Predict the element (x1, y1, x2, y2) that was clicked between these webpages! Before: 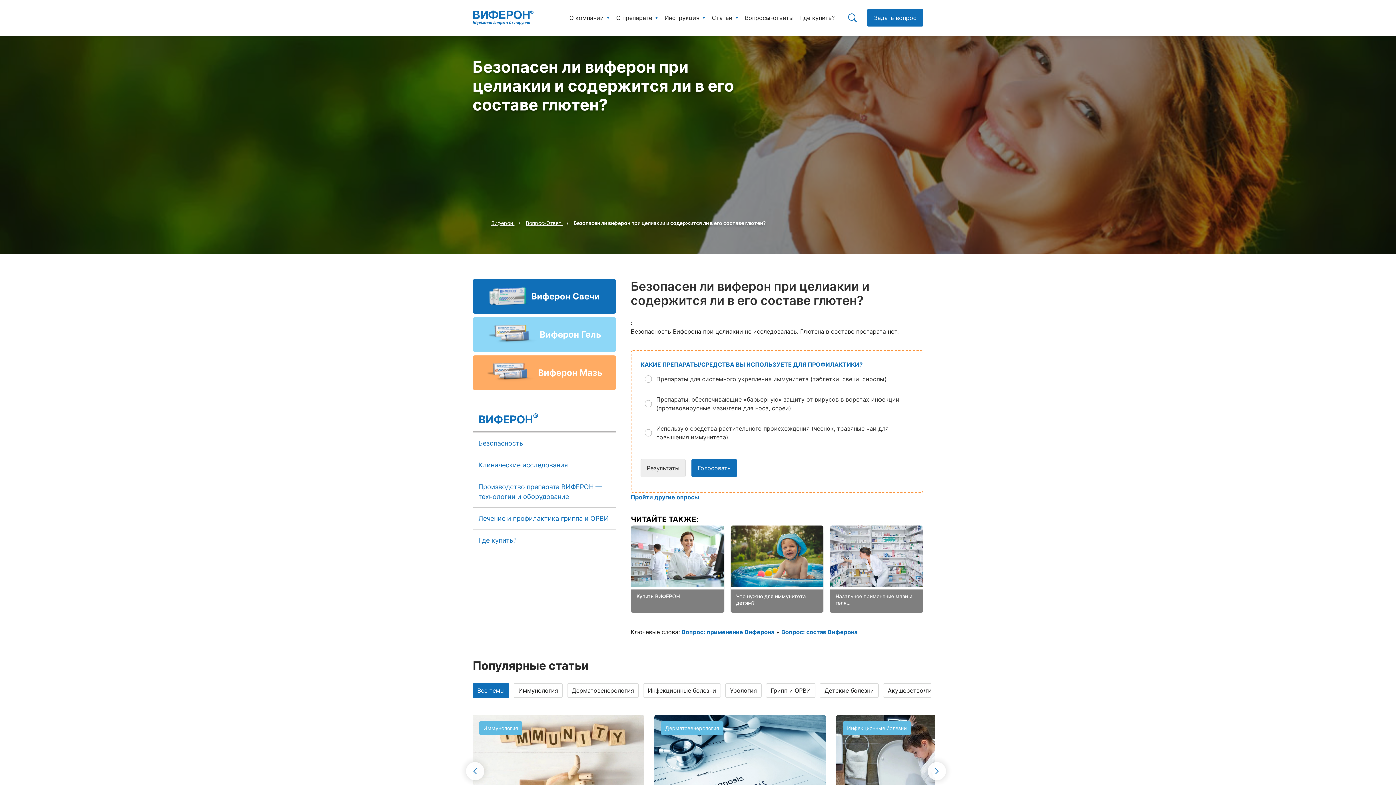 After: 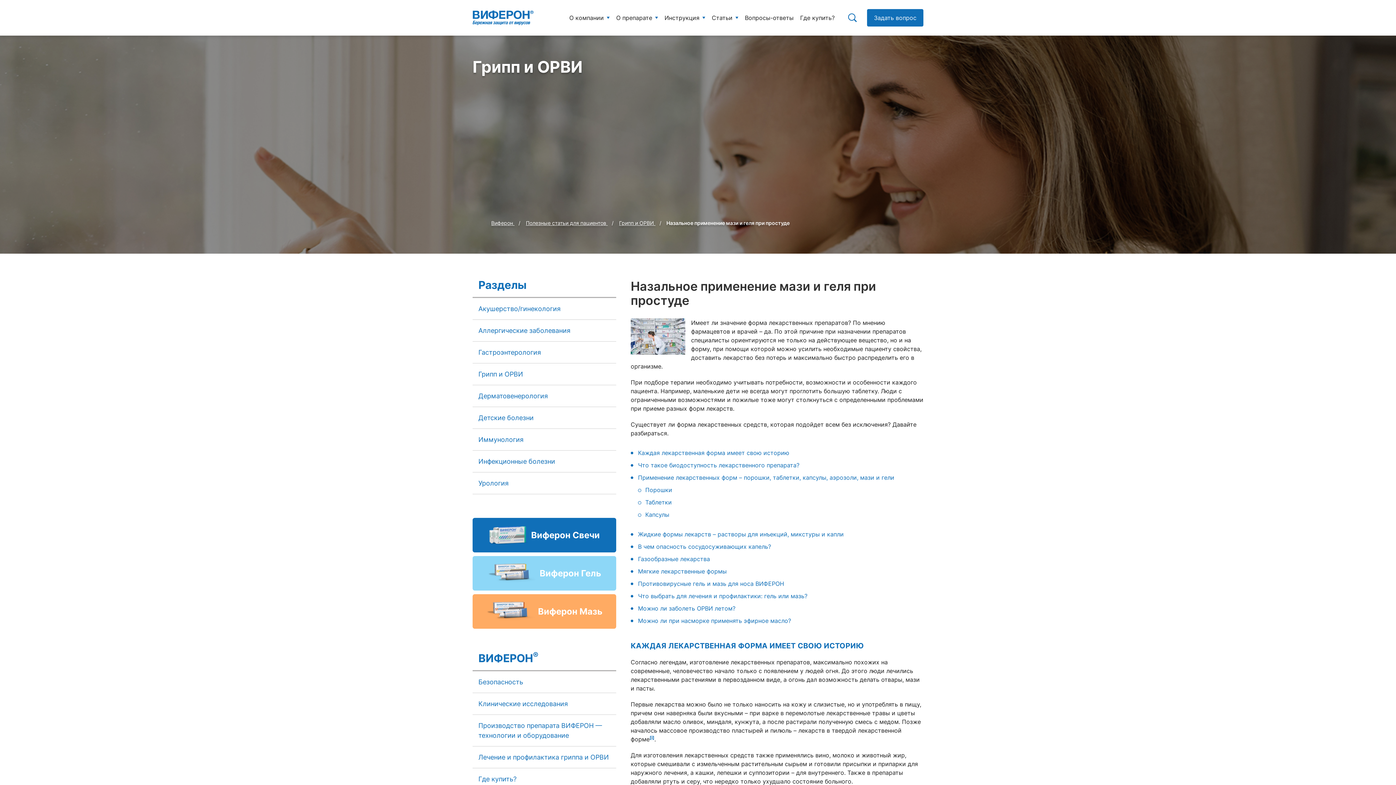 Action: bbox: (830, 525, 923, 613) label: Назальное применение мази и геля…